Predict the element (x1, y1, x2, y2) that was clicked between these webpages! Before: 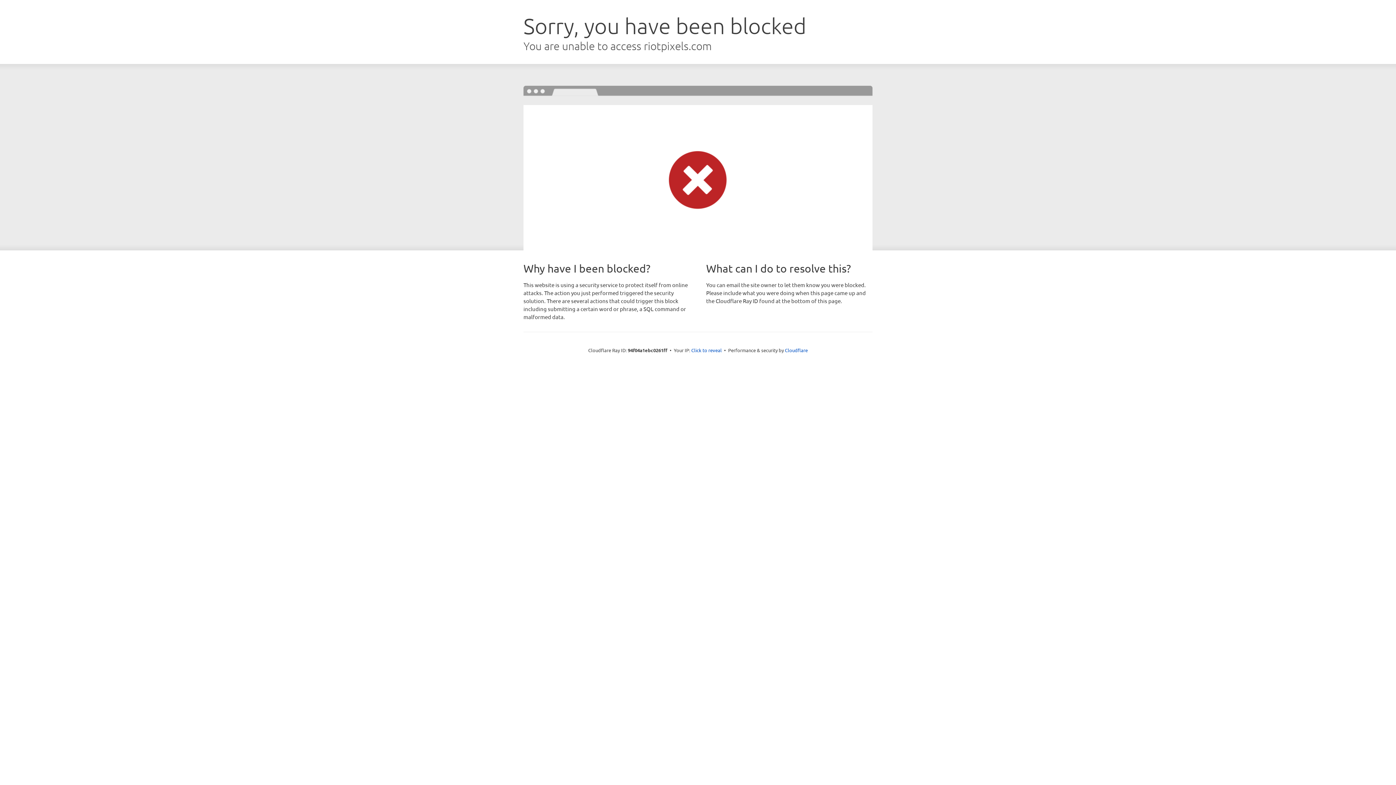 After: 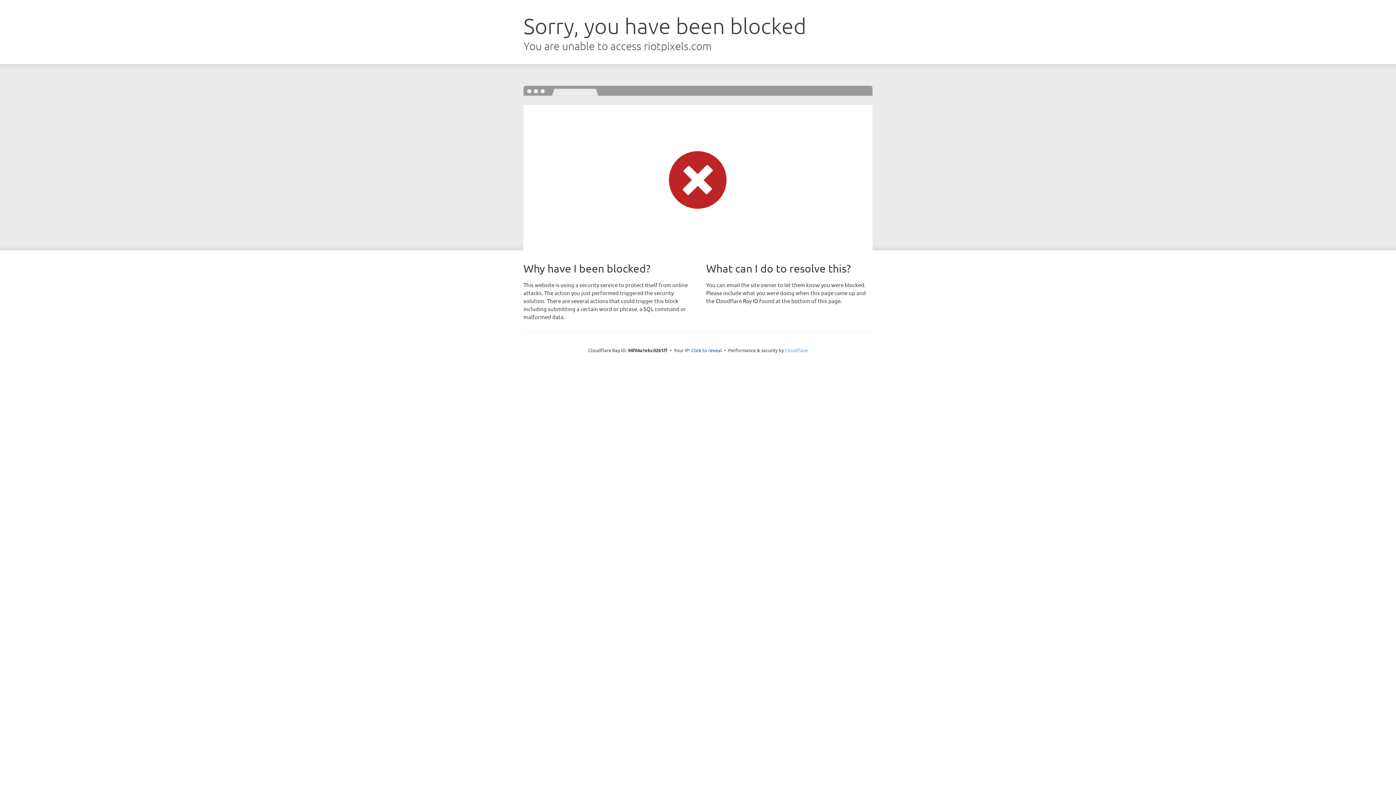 Action: bbox: (785, 347, 808, 353) label: Cloudflare